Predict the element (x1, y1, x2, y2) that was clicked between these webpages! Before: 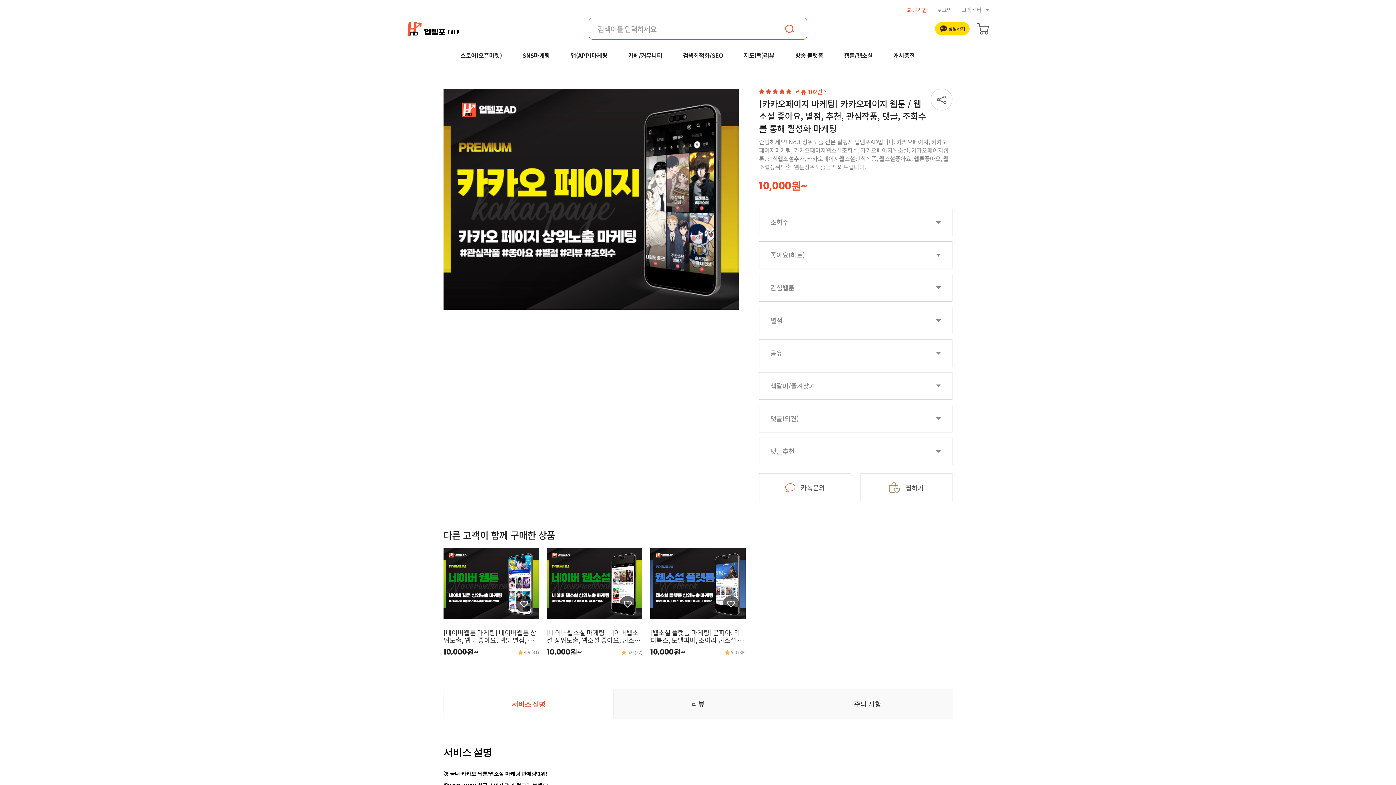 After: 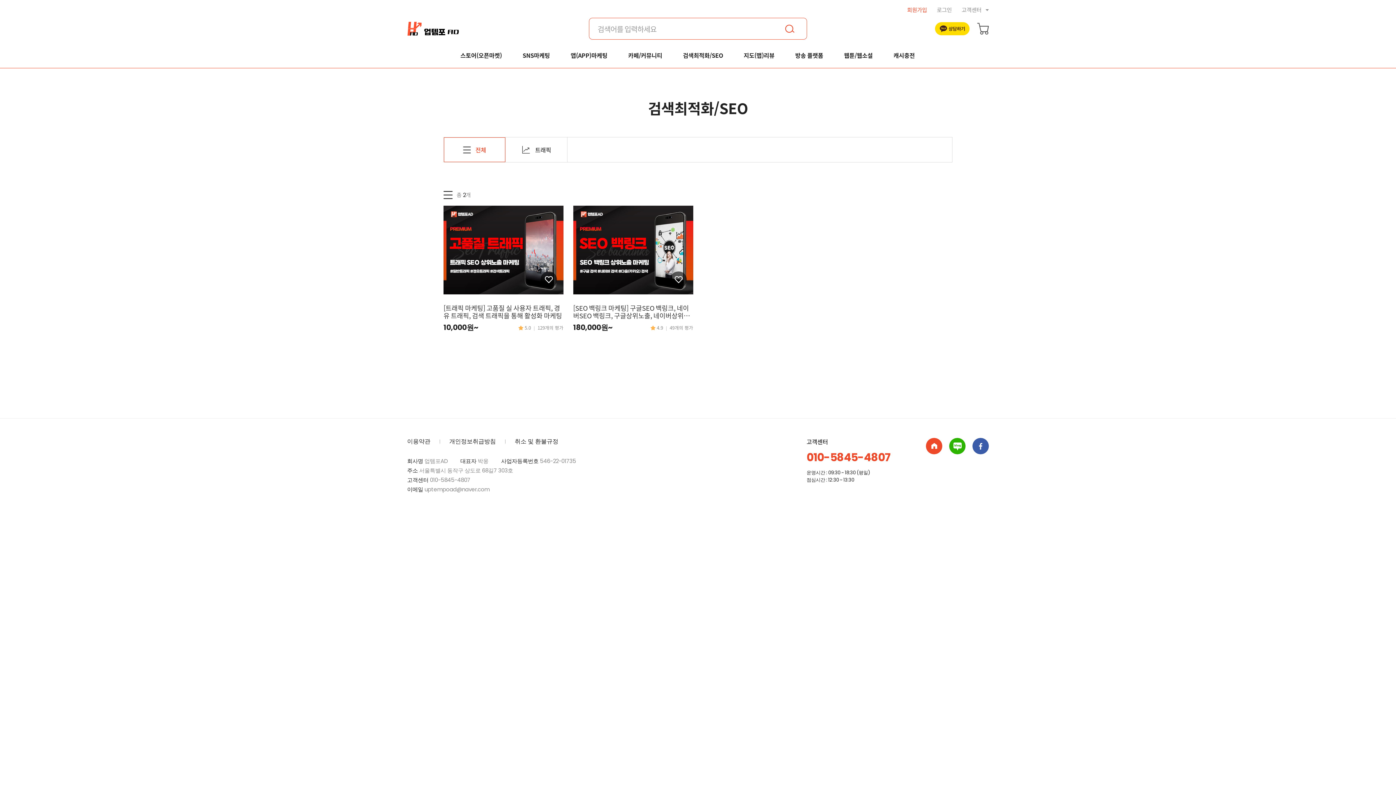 Action: bbox: (683, 42, 723, 68) label: 검색최적화/SEO